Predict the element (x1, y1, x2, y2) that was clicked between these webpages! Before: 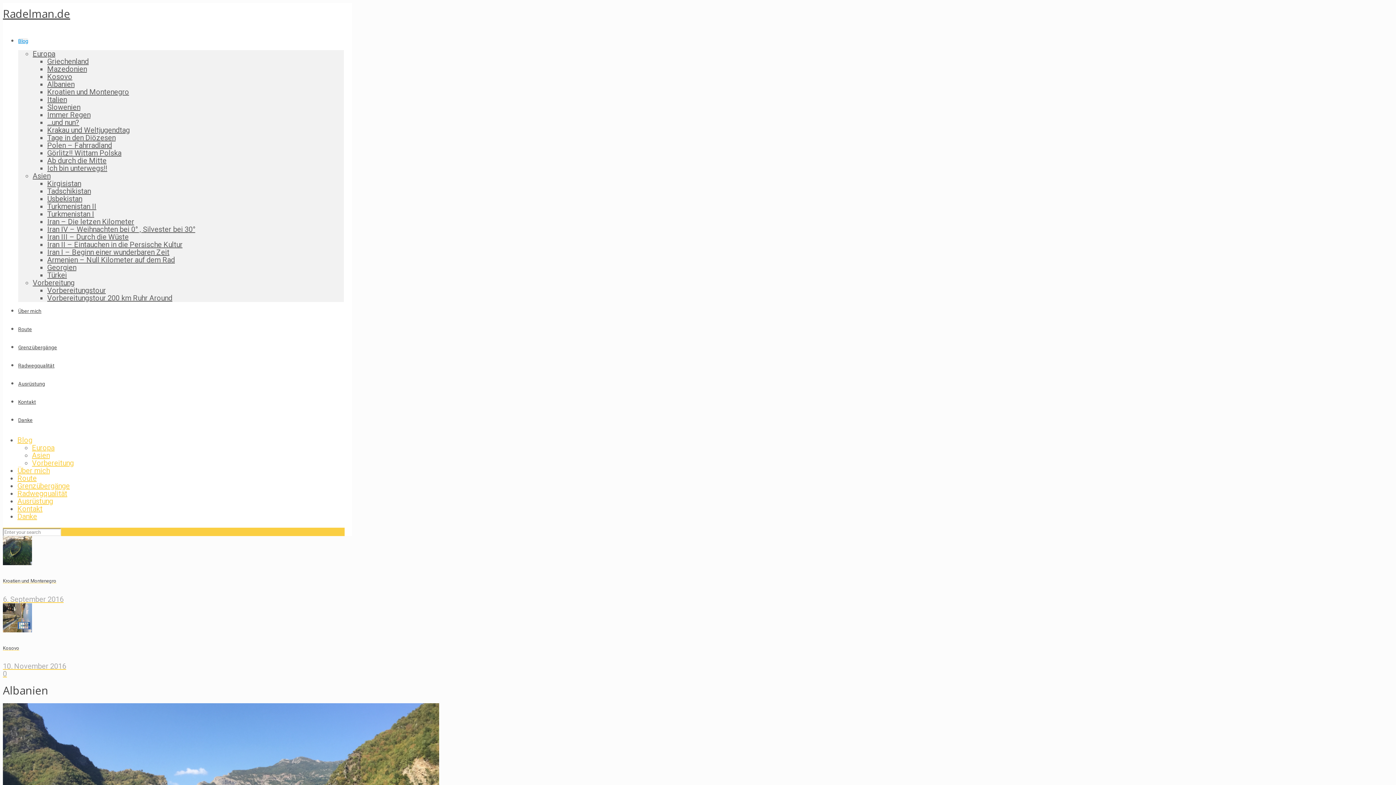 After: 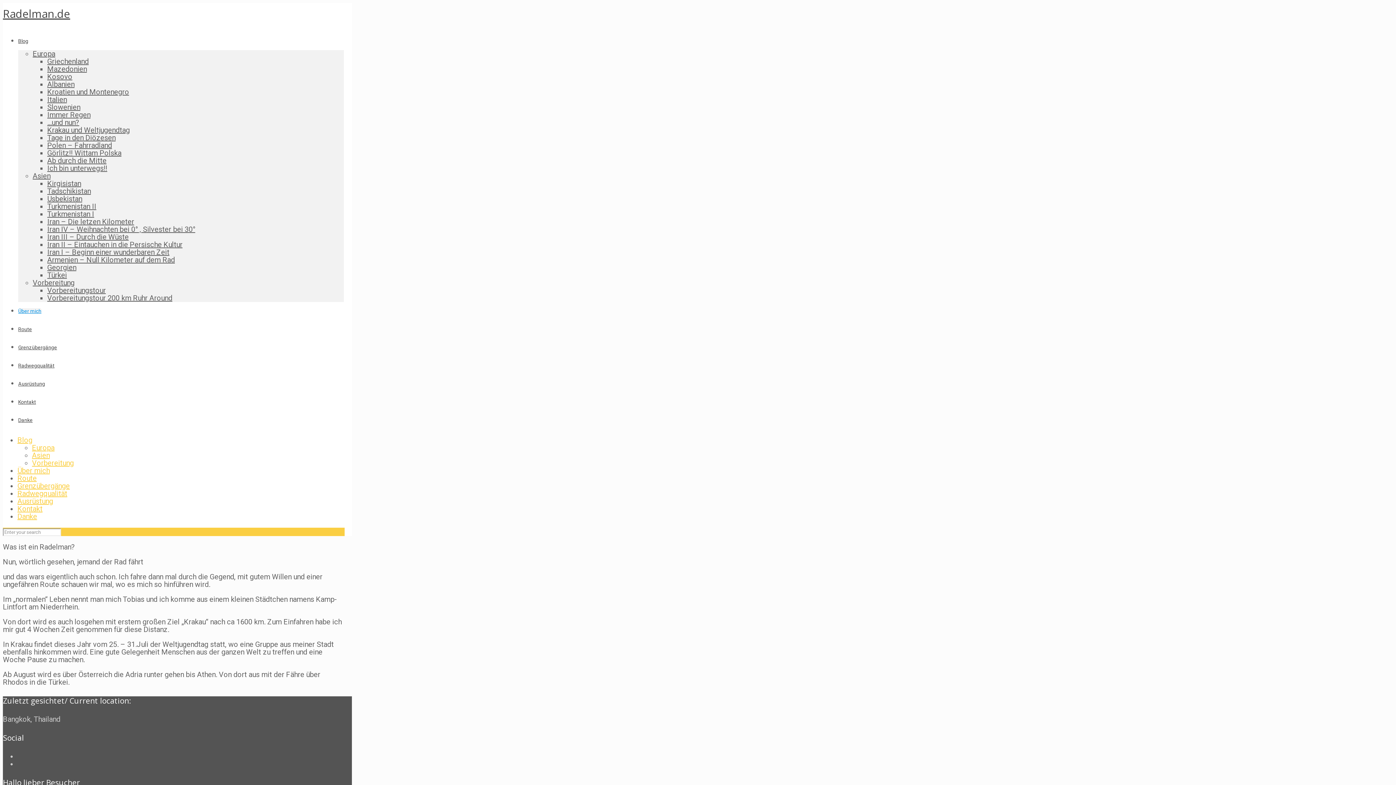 Action: bbox: (17, 466, 49, 475) label: Über mich